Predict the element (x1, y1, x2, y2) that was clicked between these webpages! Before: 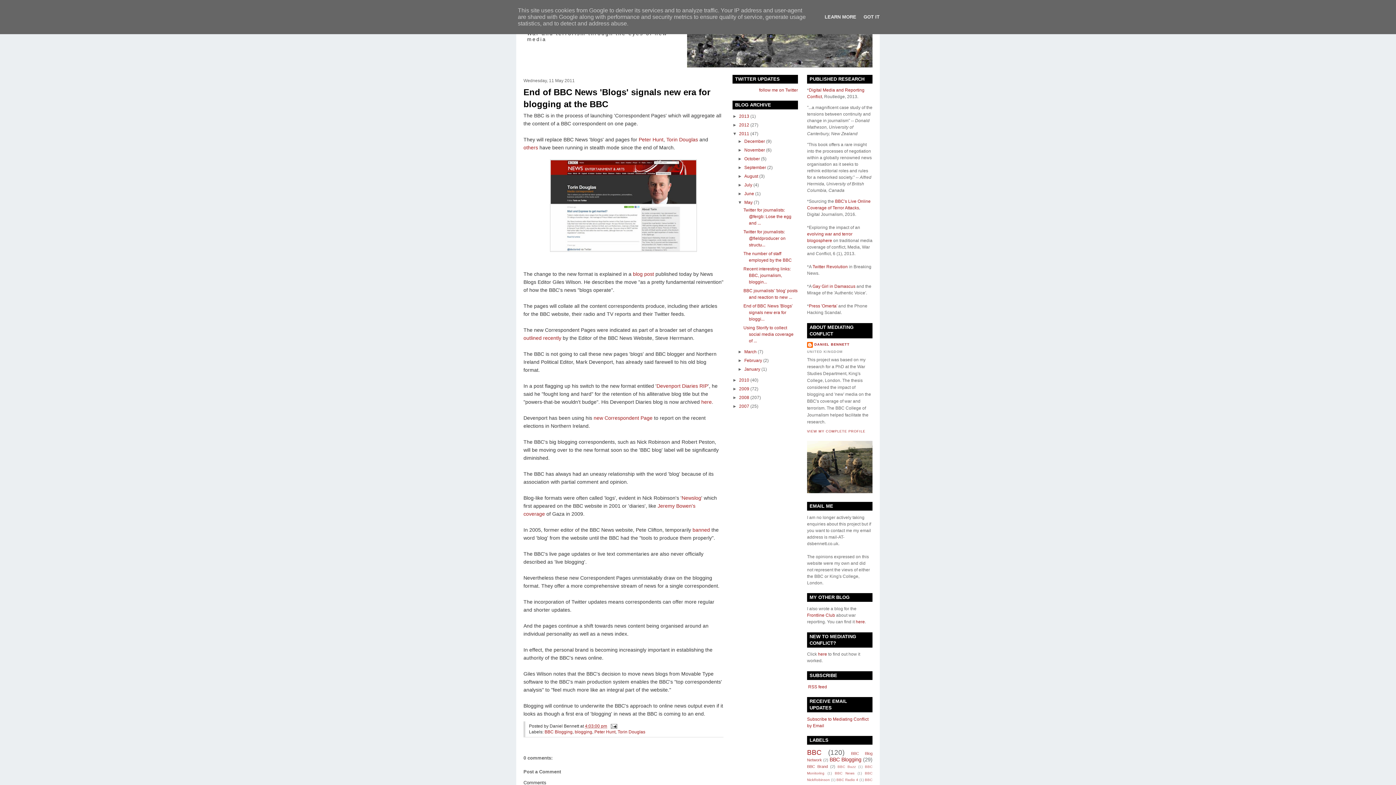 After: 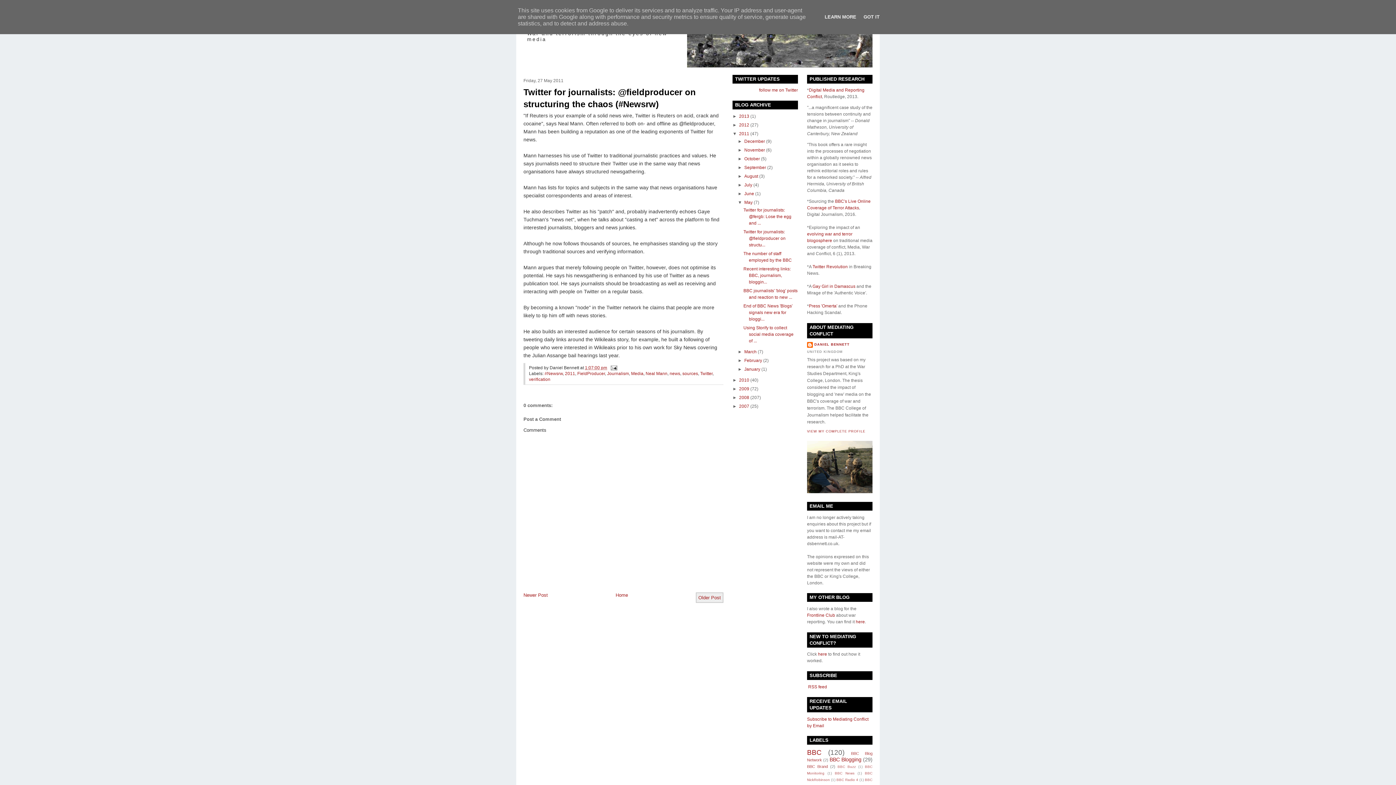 Action: label: Twitter for journalists: @fieldproducer on structu... bbox: (743, 229, 785, 247)